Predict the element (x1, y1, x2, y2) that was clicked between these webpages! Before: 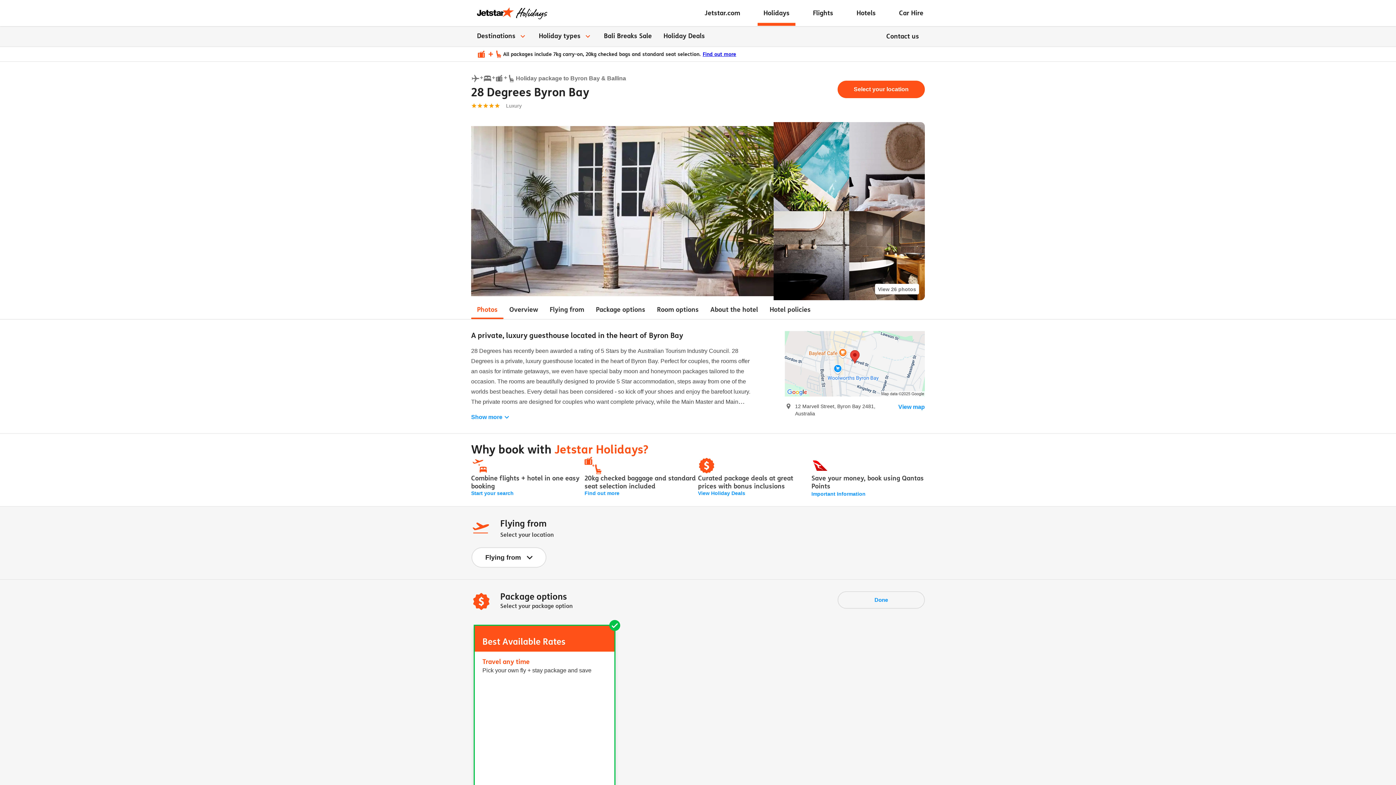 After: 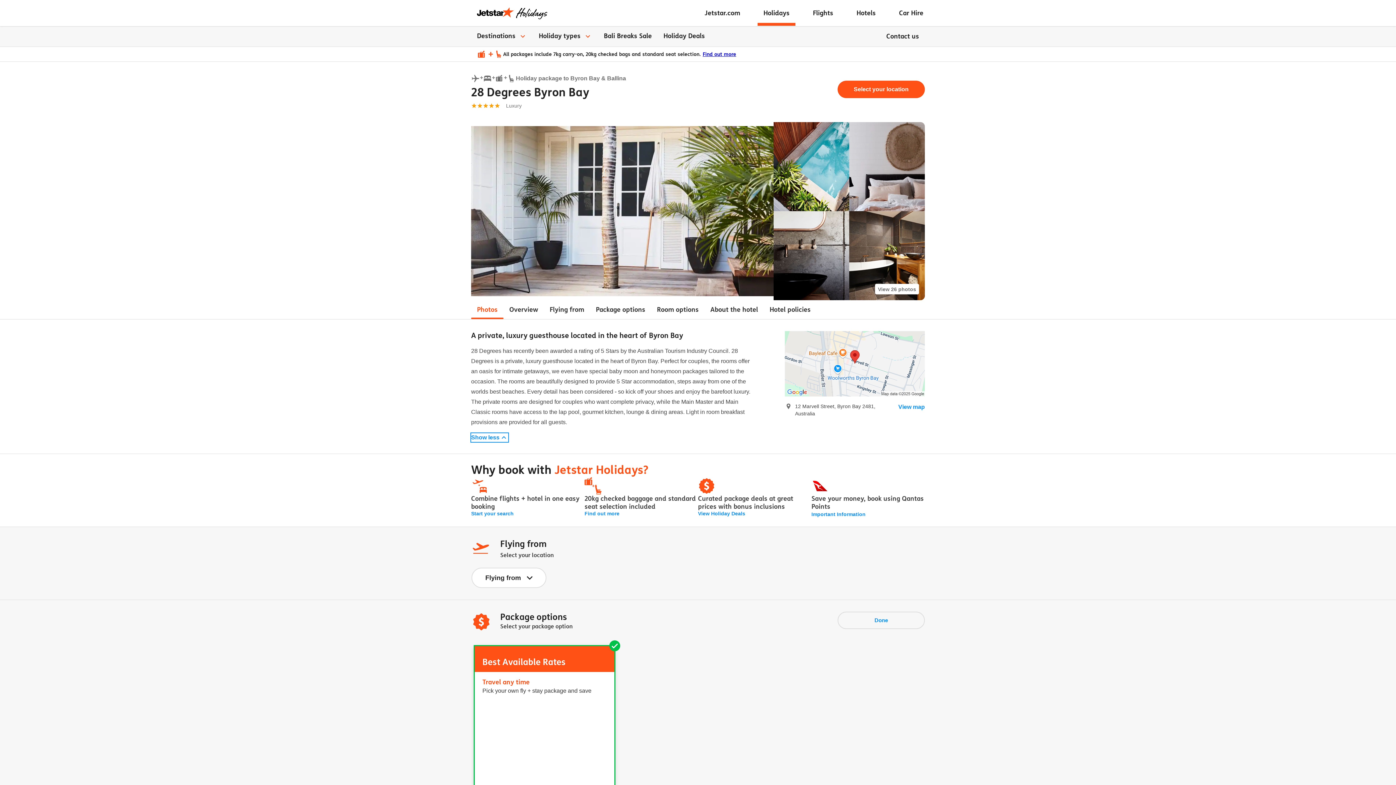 Action: bbox: (471, 413, 511, 421) label: Show more